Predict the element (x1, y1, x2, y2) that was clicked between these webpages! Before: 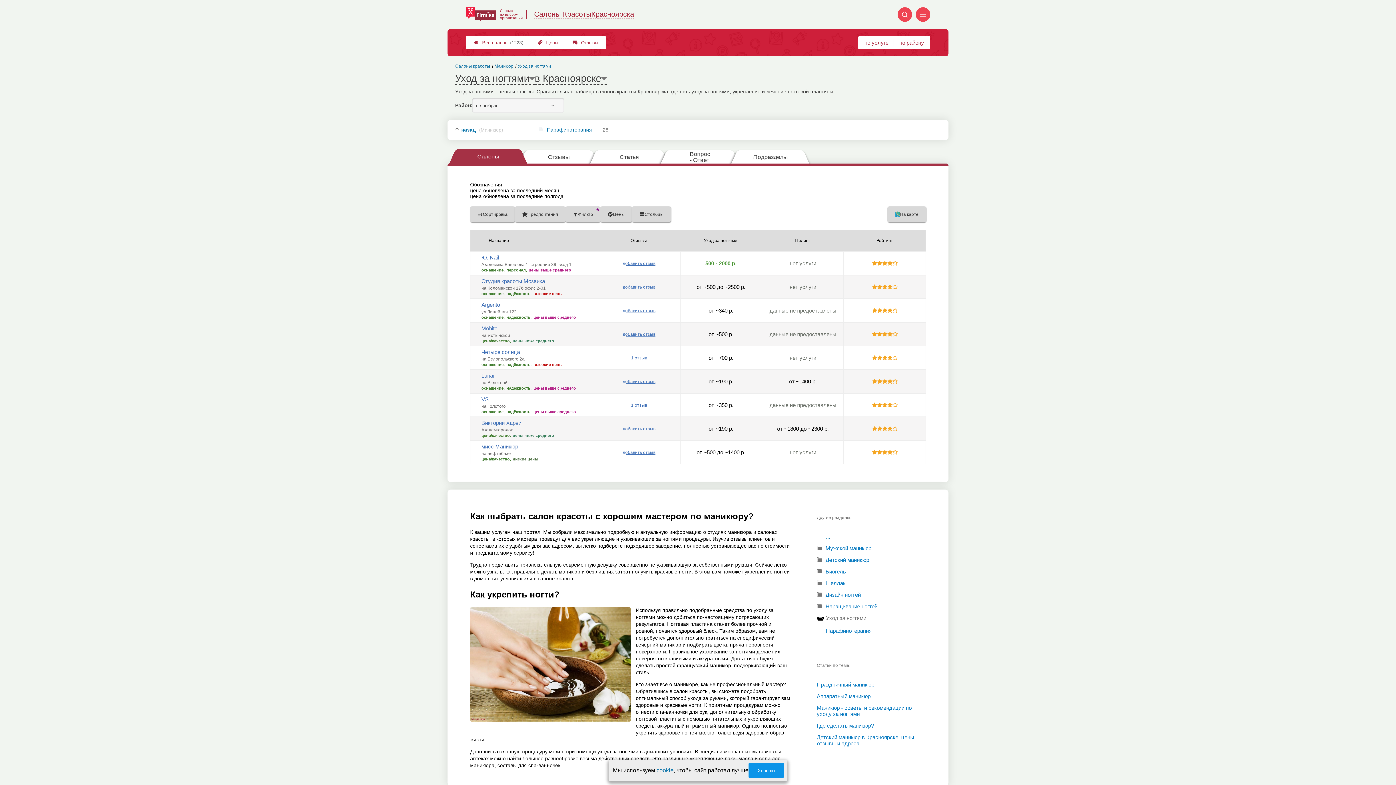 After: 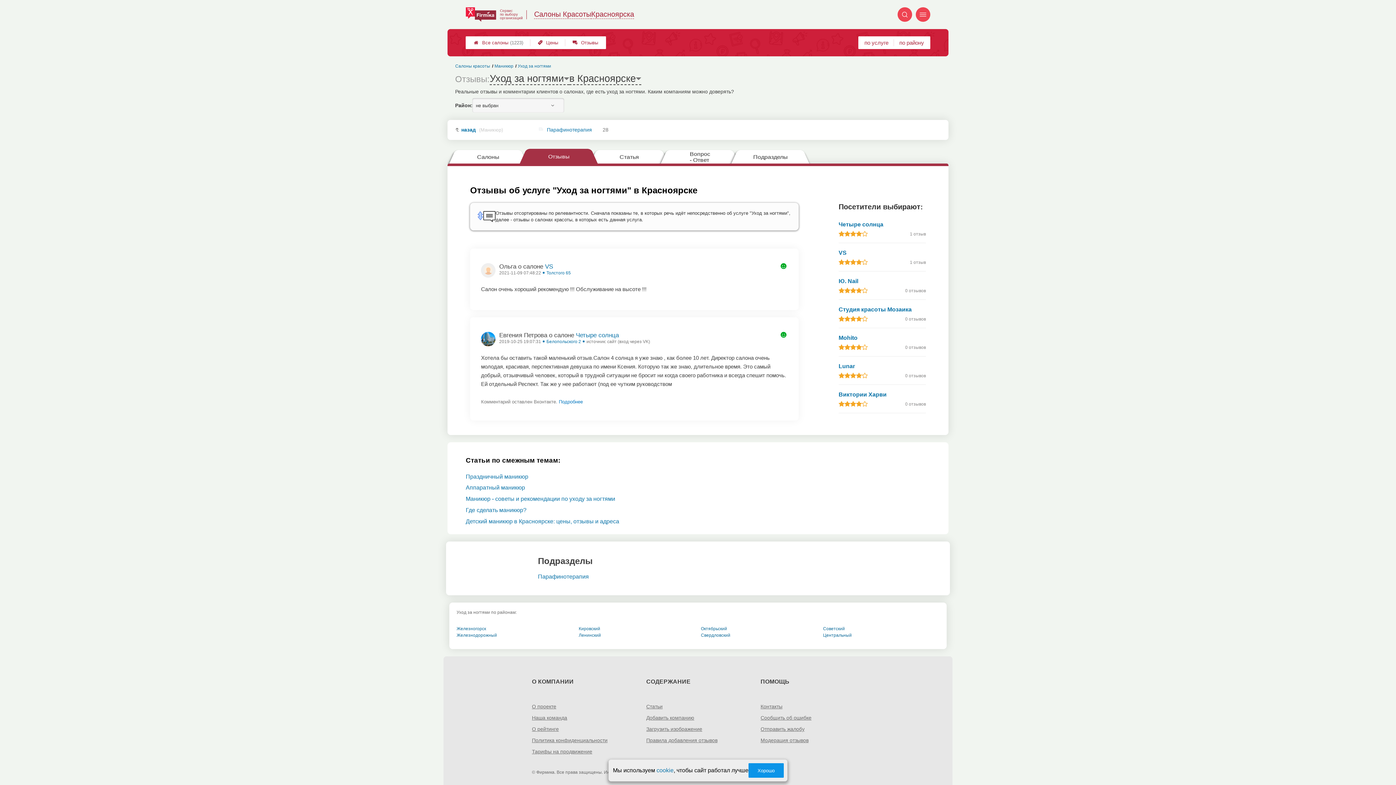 Action: bbox: (519, 150, 598, 165) label: Отзывы